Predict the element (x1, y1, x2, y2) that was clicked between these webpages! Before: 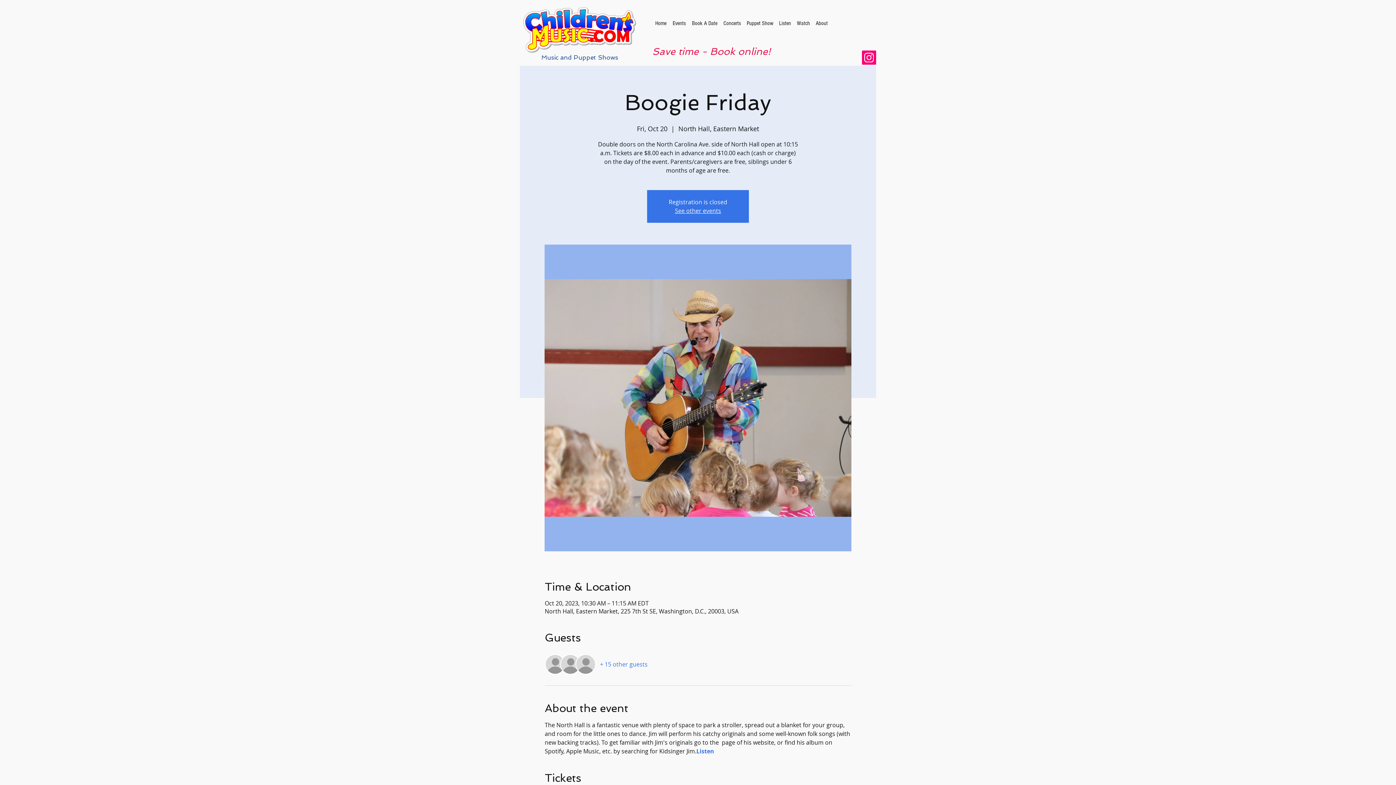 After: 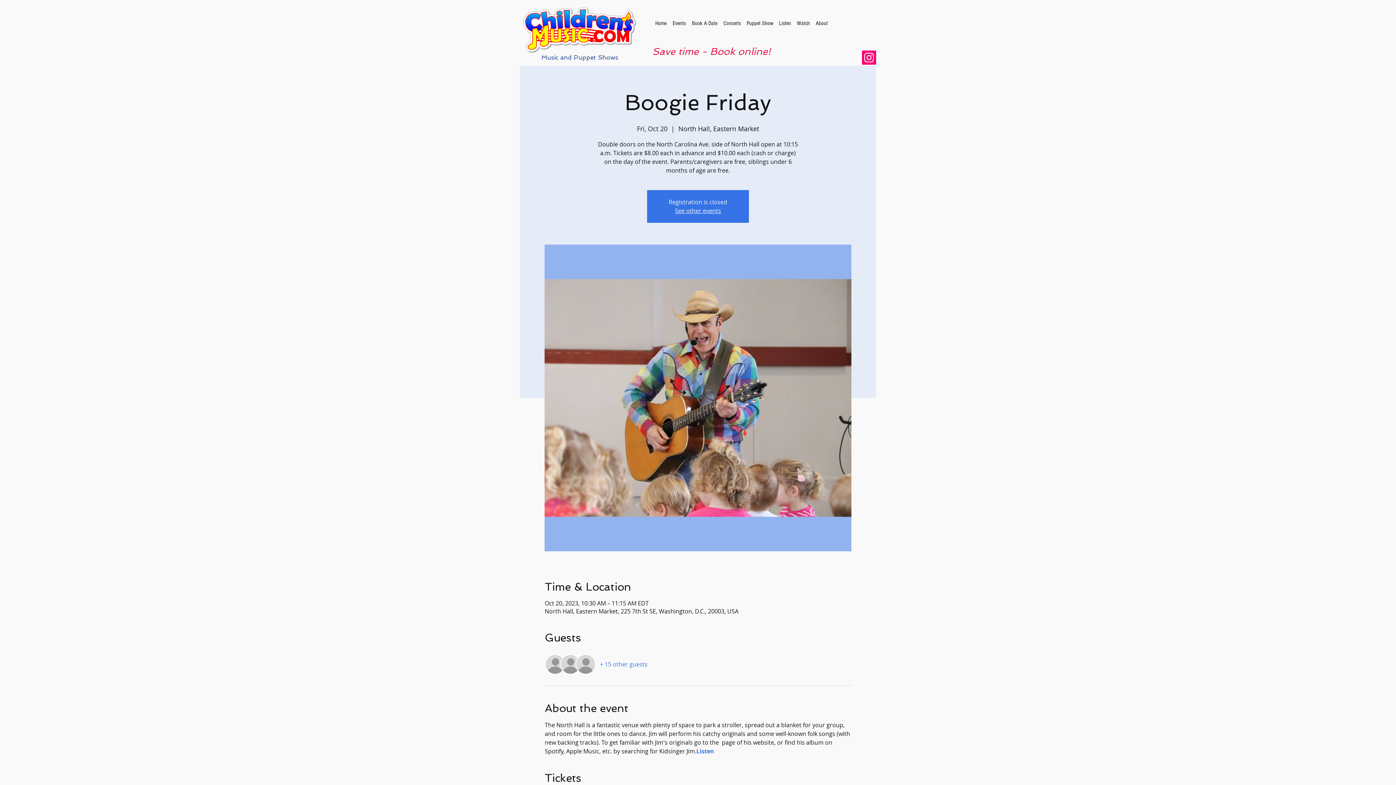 Action: bbox: (696, 747, 714, 755) label: Listen